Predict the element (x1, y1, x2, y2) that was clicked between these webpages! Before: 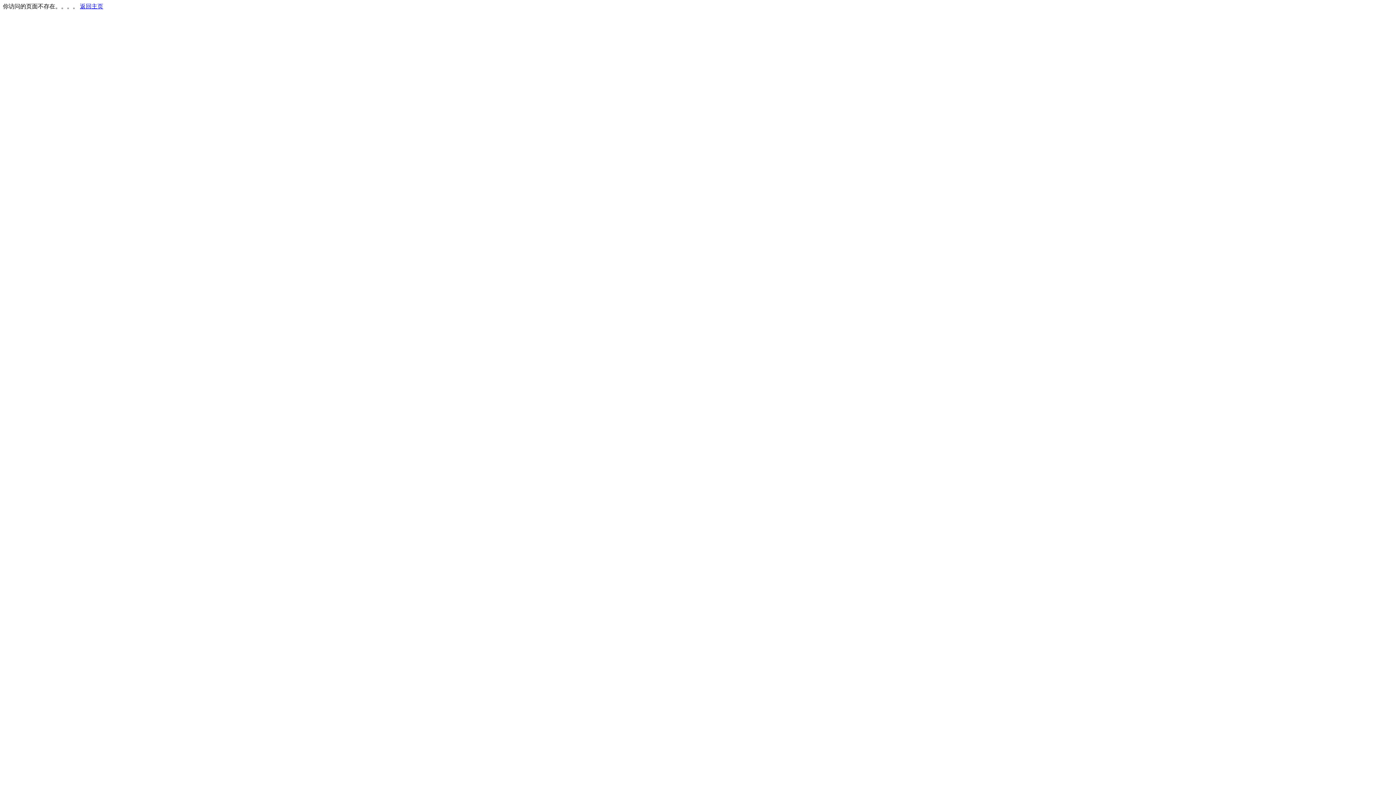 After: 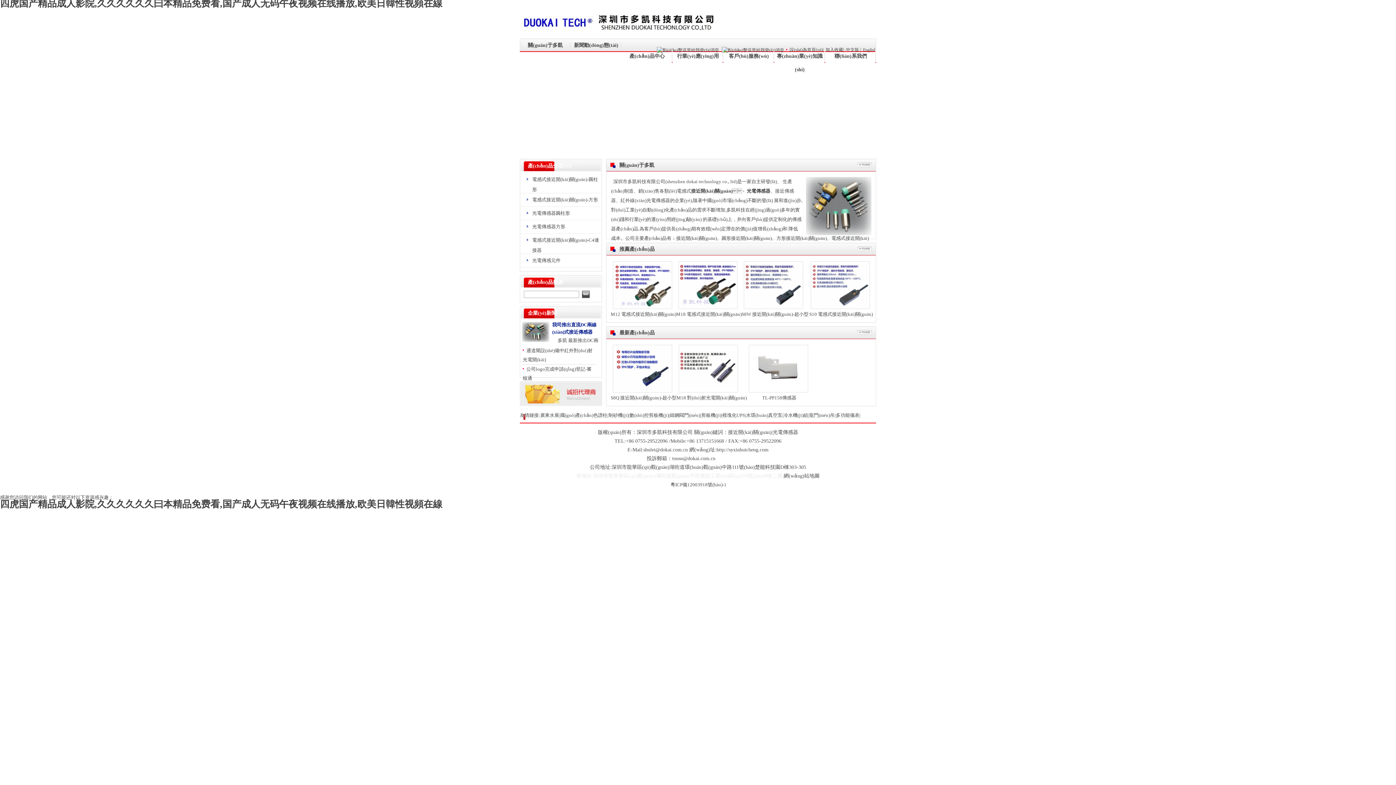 Action: bbox: (80, 3, 103, 9) label: 返回主页